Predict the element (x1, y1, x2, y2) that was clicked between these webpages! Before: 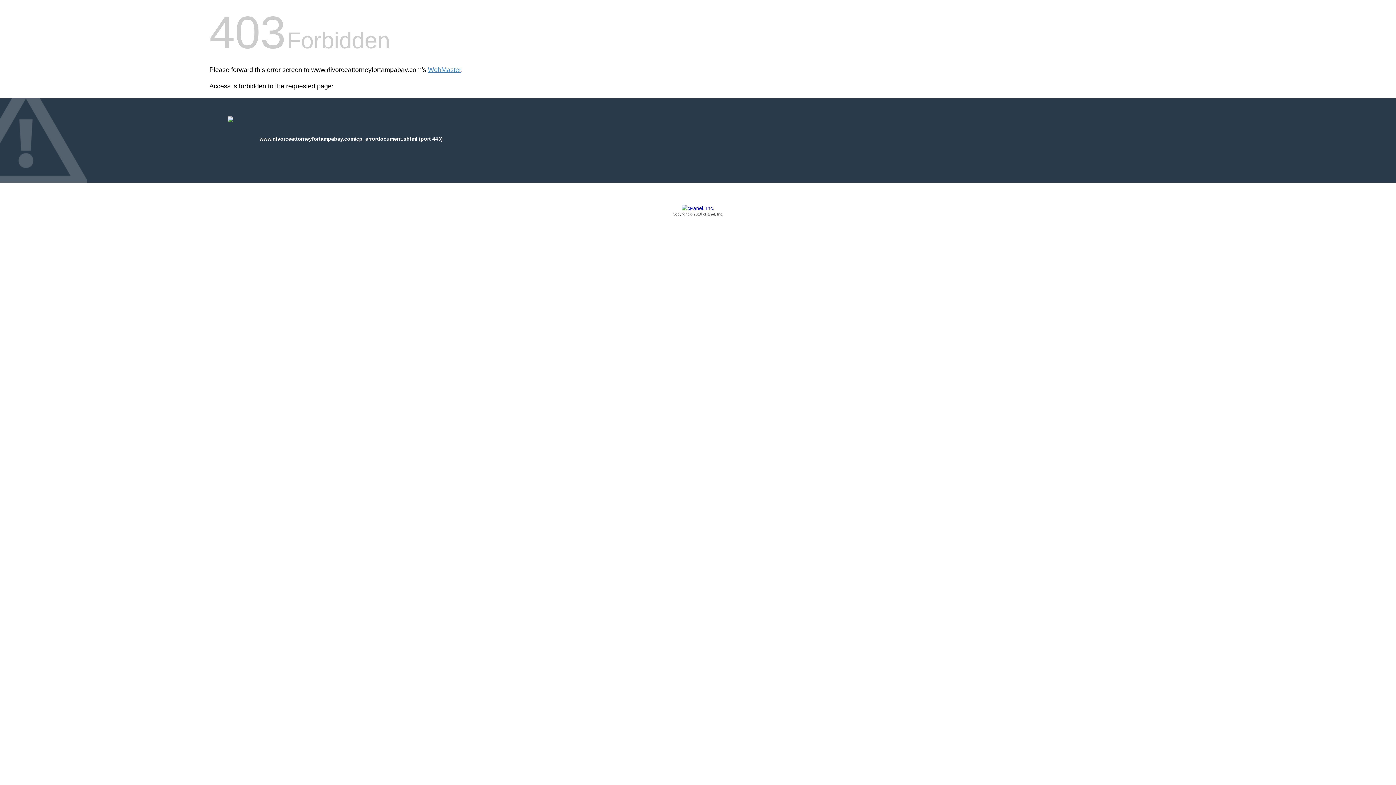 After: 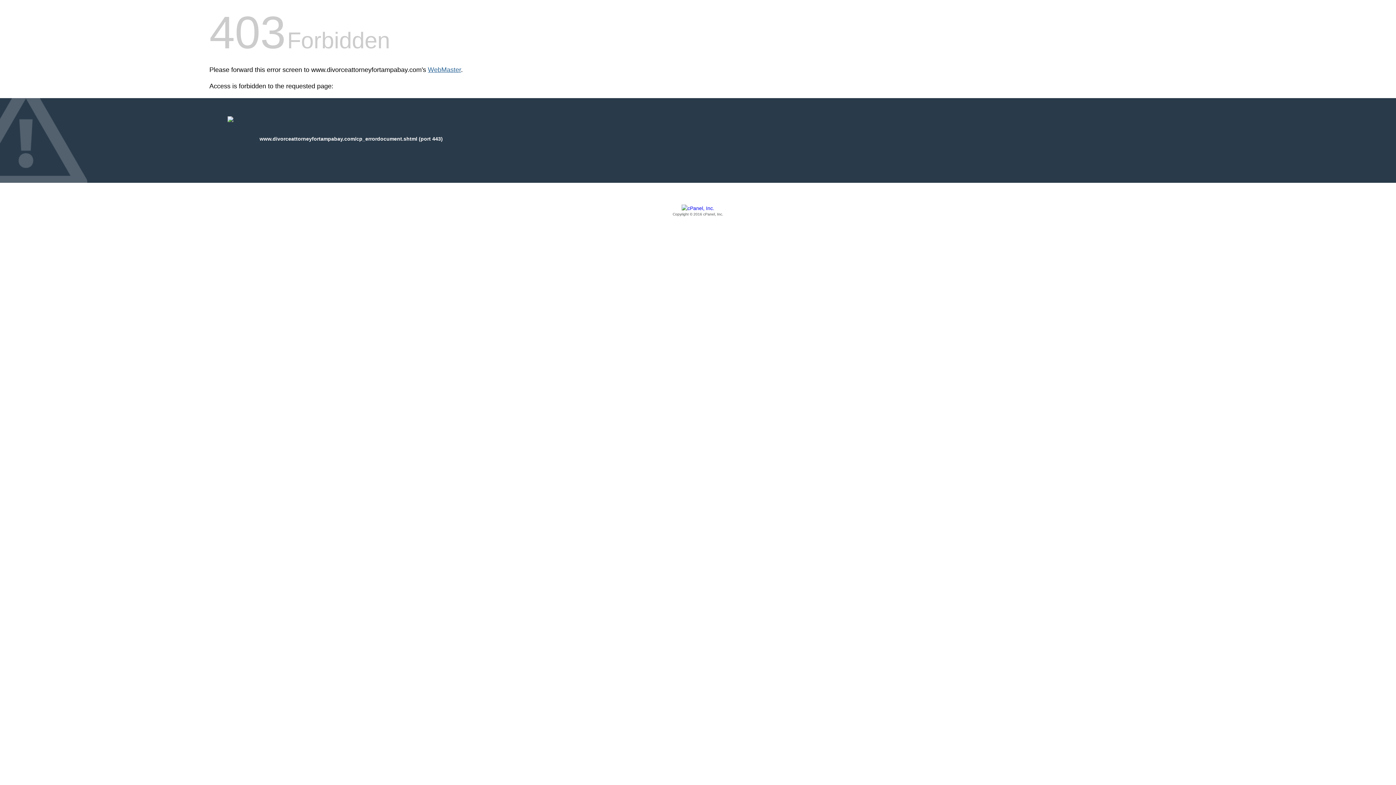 Action: bbox: (428, 66, 461, 73) label: WebMaster